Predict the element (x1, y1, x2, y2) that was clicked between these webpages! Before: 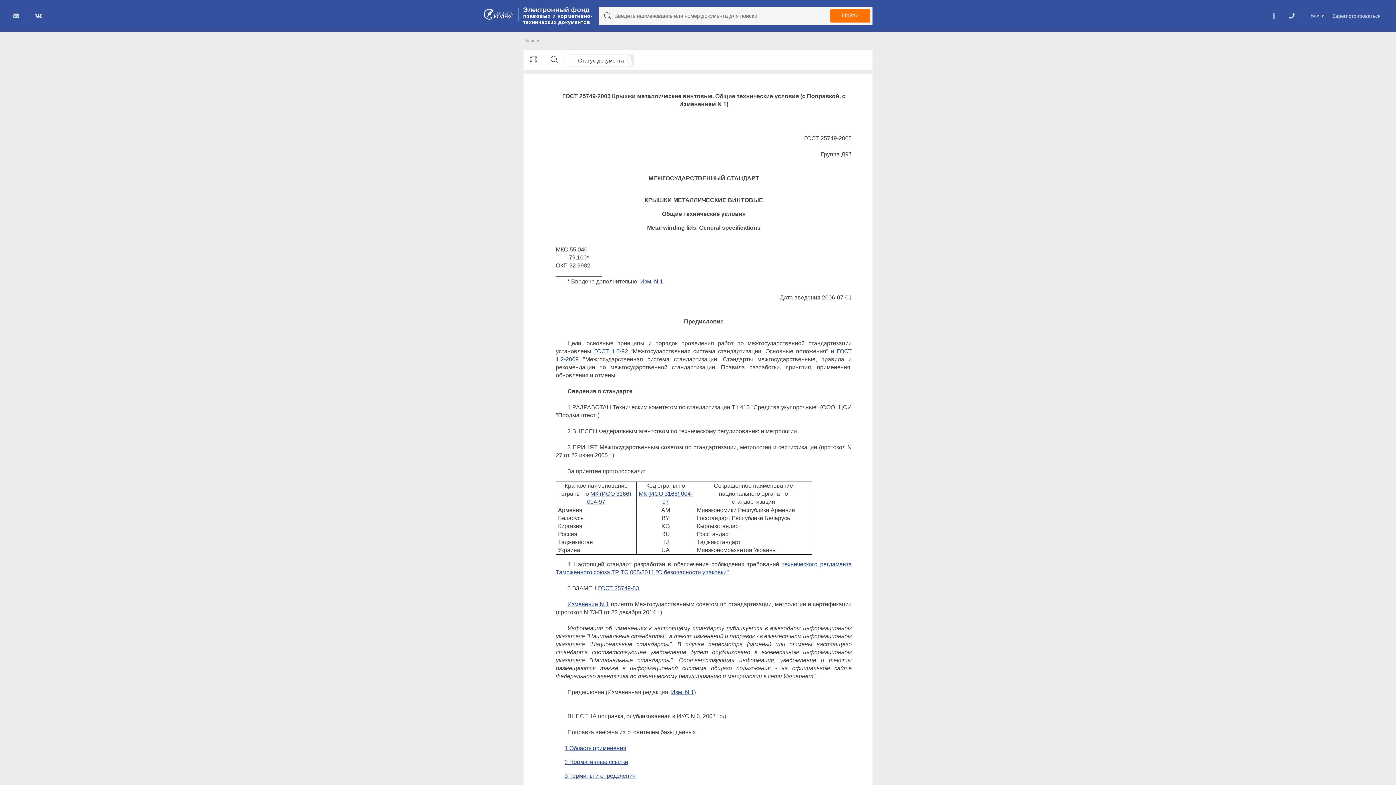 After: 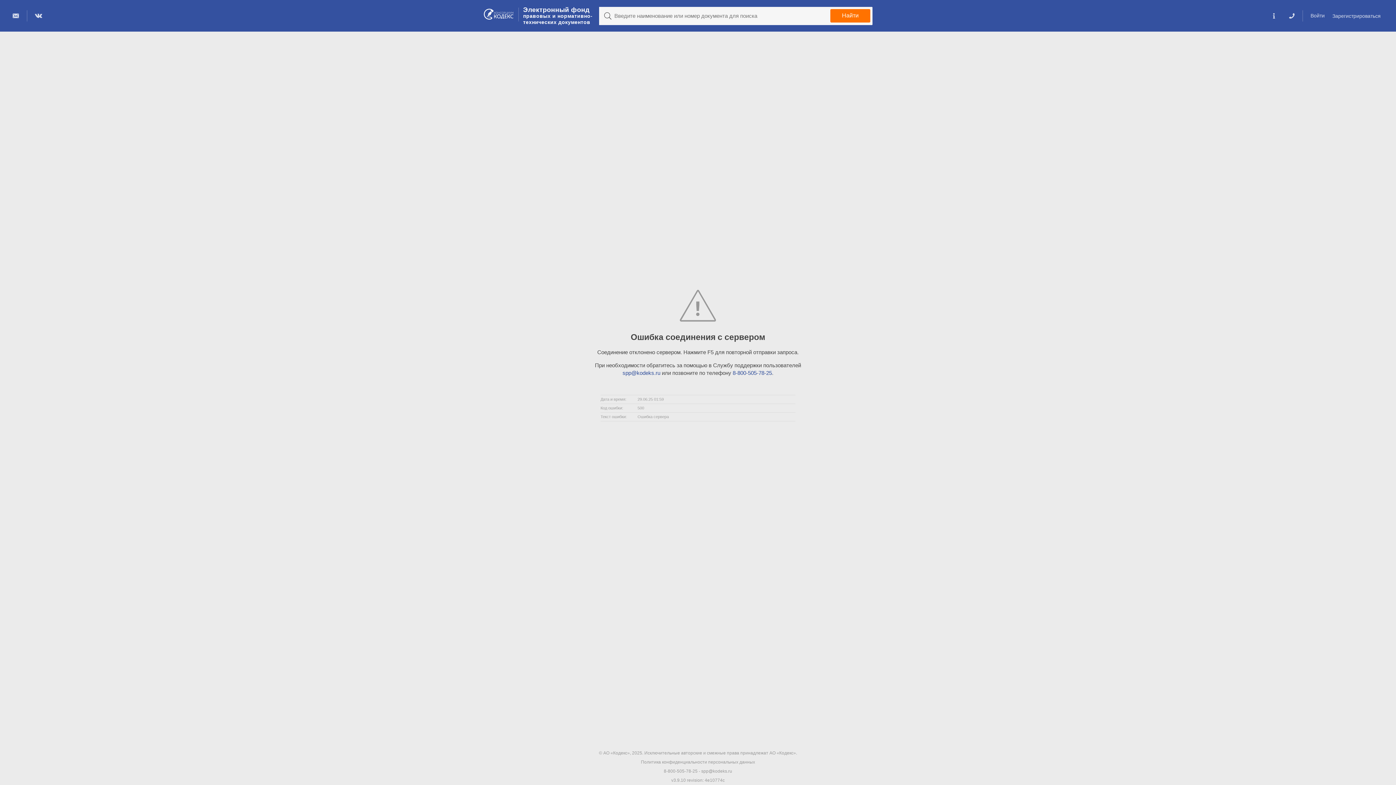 Action: label: ГОСТ 25749-83 bbox: (598, 585, 639, 591)